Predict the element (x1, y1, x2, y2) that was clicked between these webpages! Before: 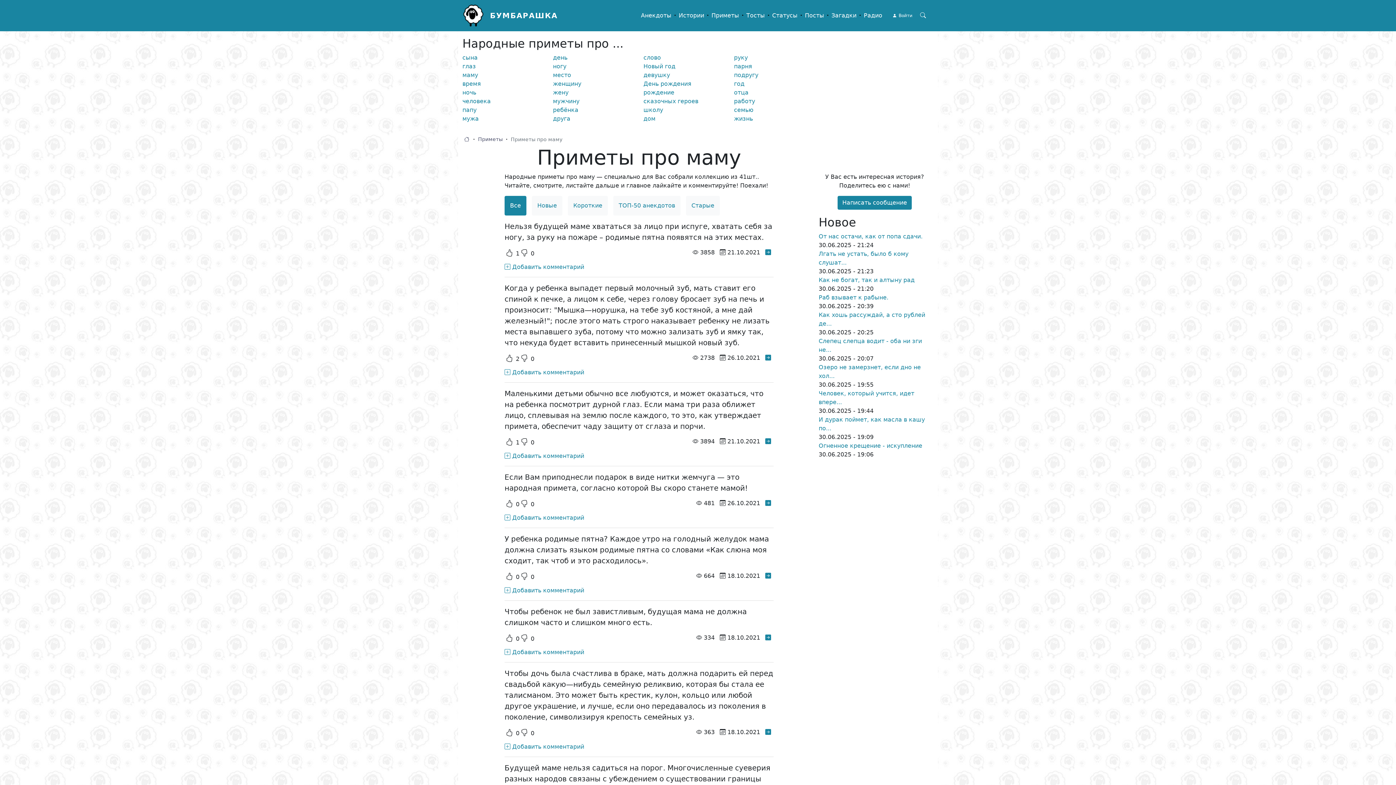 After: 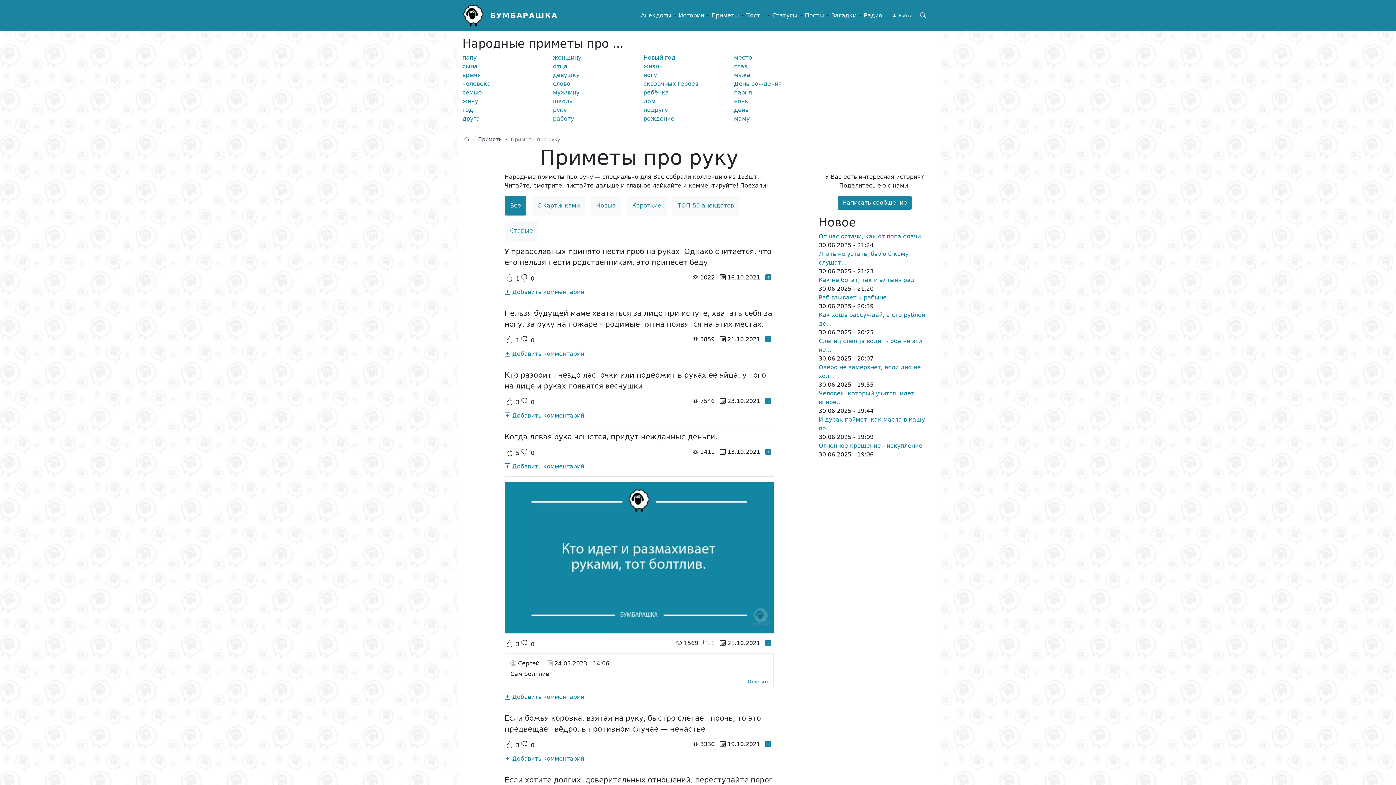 Action: label: руку bbox: (734, 54, 748, 61)